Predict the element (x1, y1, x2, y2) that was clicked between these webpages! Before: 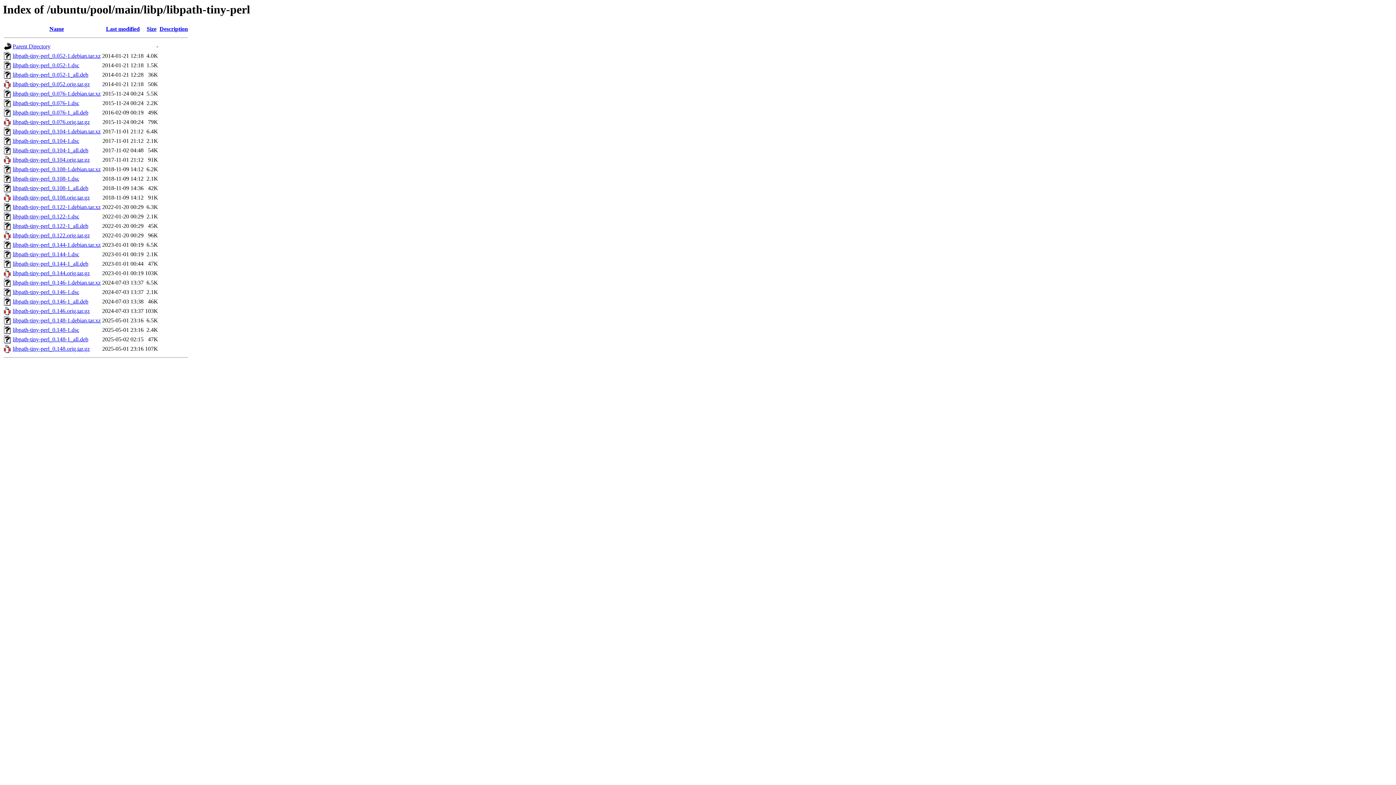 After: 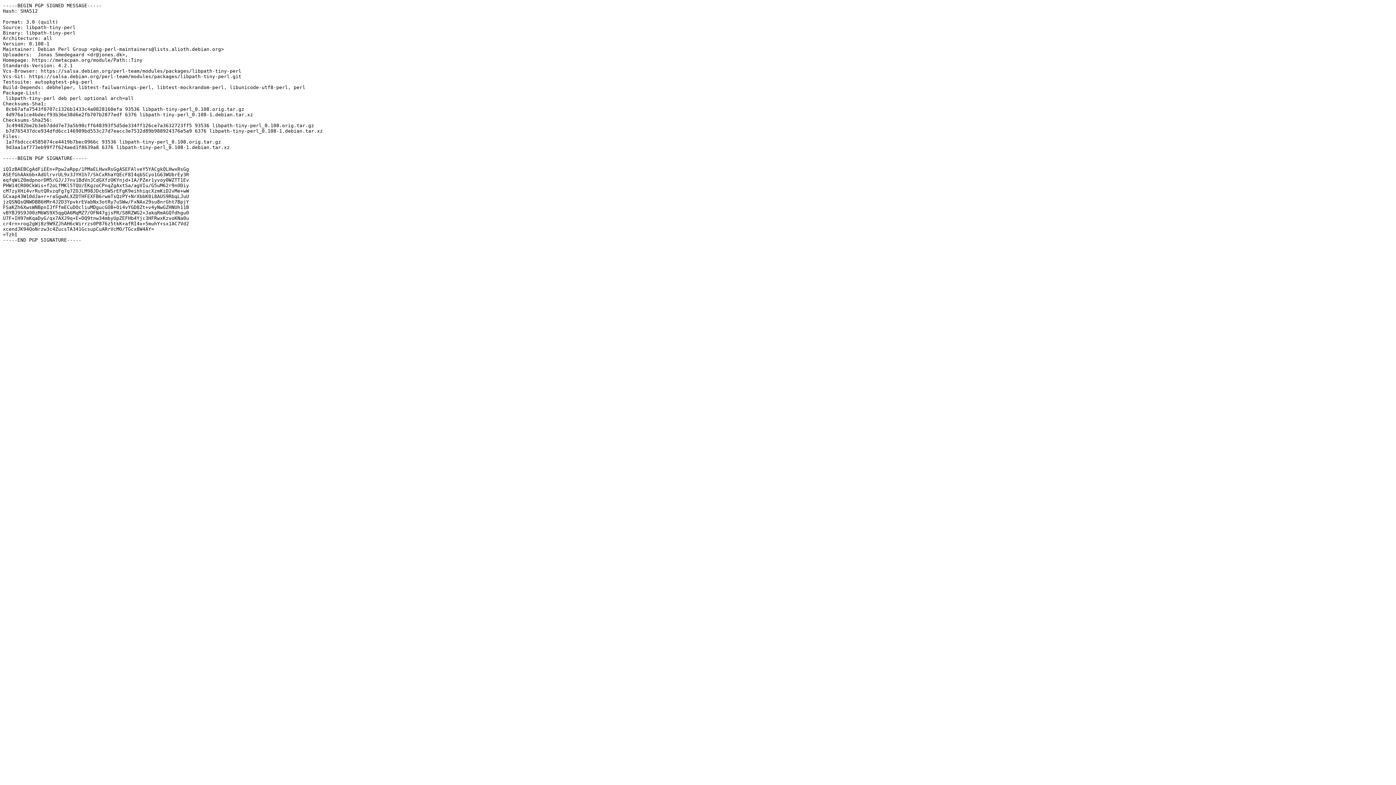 Action: bbox: (12, 175, 79, 181) label: libpath-tiny-perl_0.108-1.dsc